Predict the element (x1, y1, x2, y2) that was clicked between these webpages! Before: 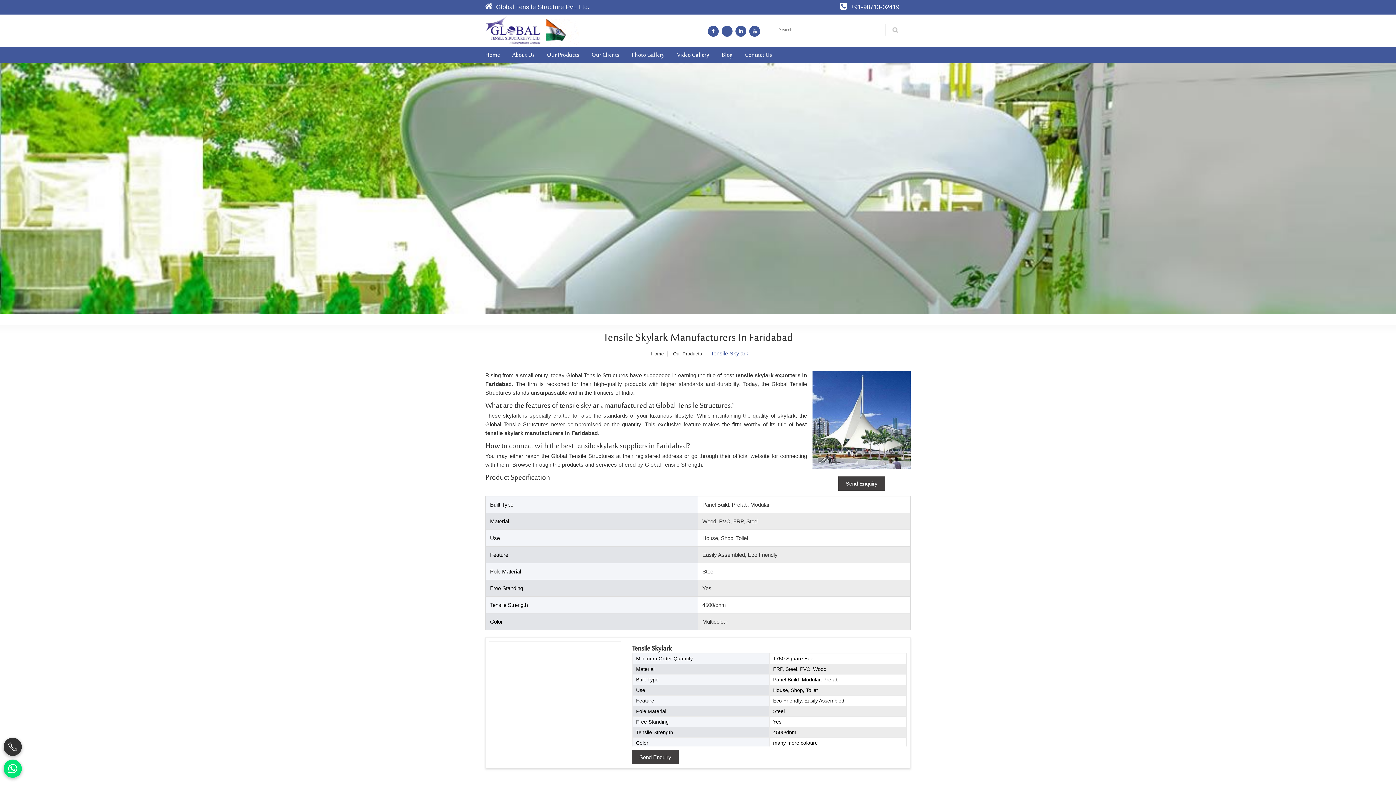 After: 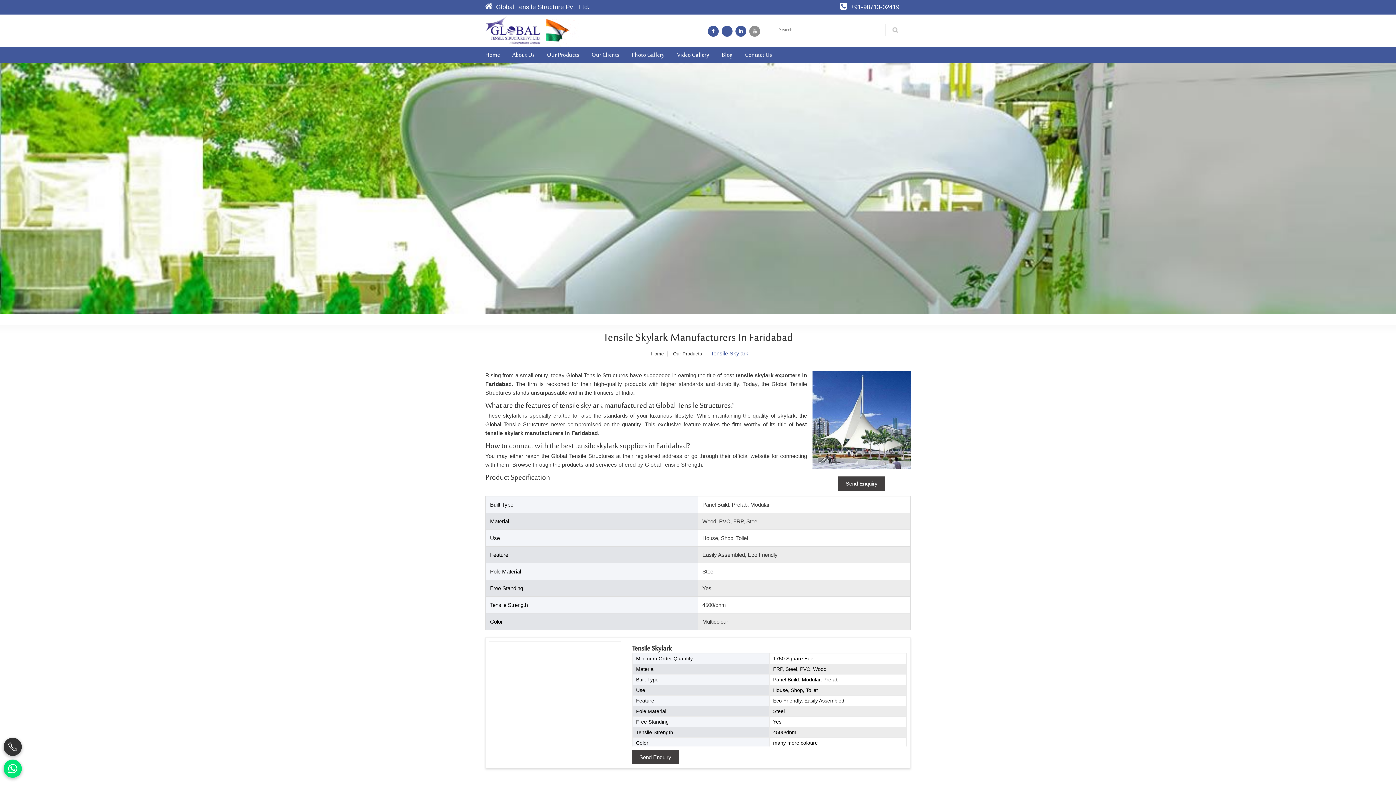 Action: bbox: (749, 27, 760, 33)